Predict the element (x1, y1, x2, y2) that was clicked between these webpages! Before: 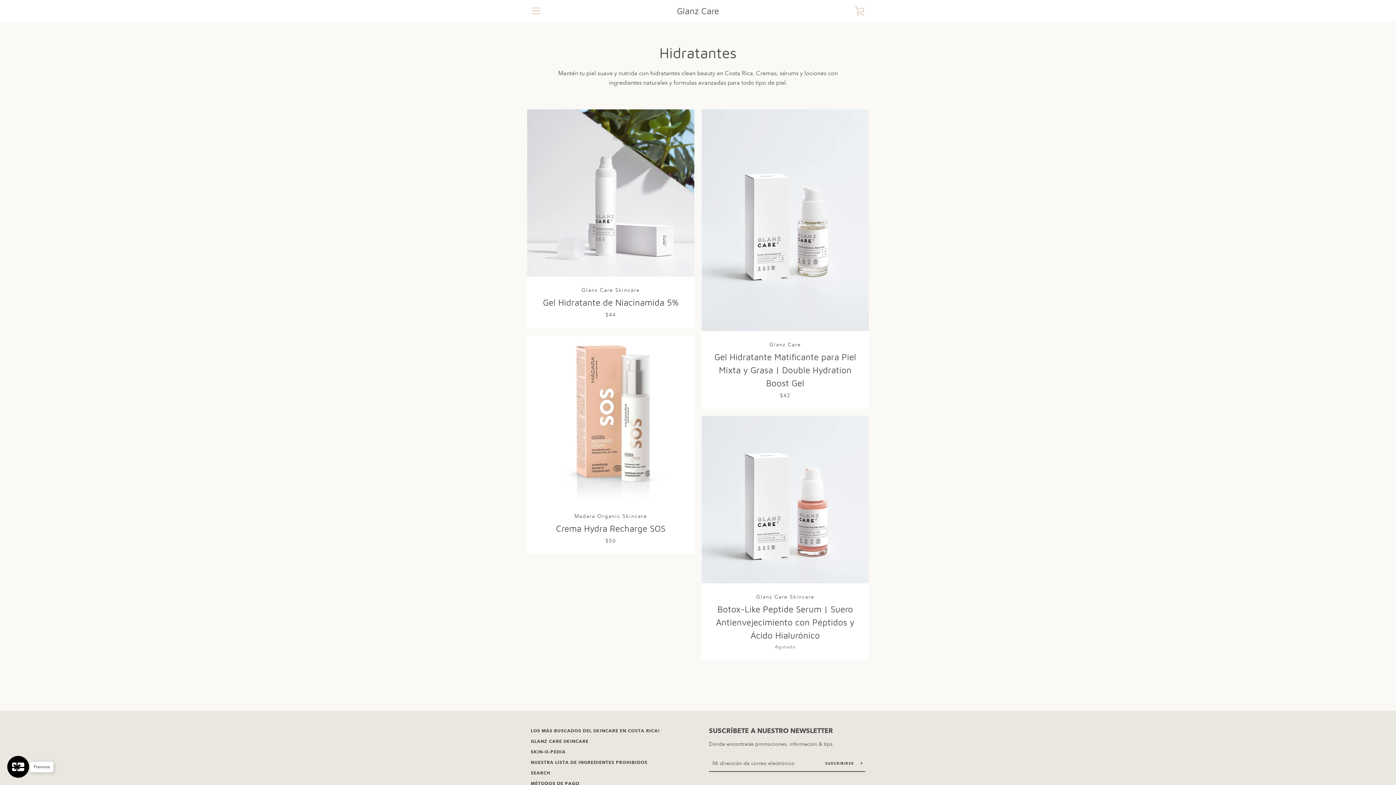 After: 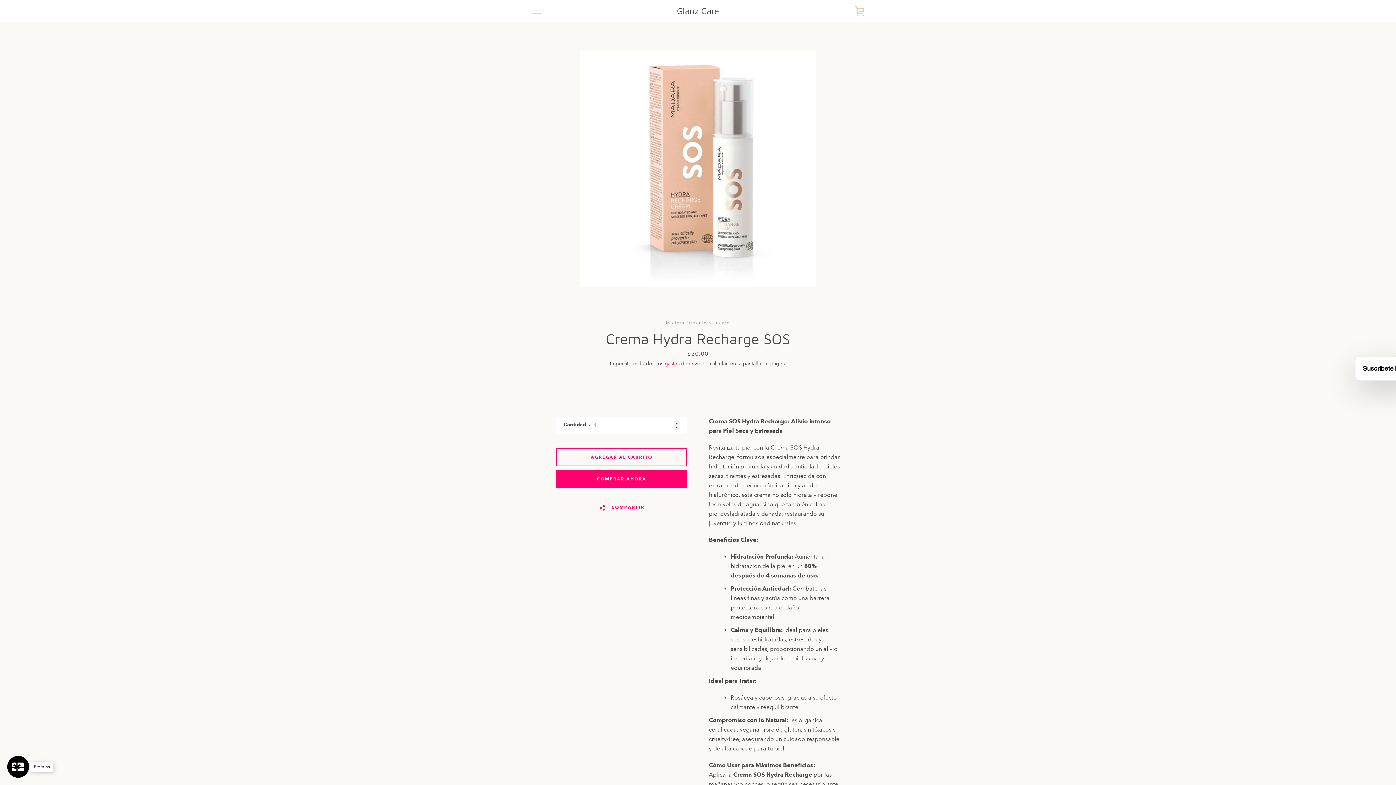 Action: bbox: (527, 335, 694, 554) label: Madara Organic Skincare
Crema Hydra Recharge SOS
$50